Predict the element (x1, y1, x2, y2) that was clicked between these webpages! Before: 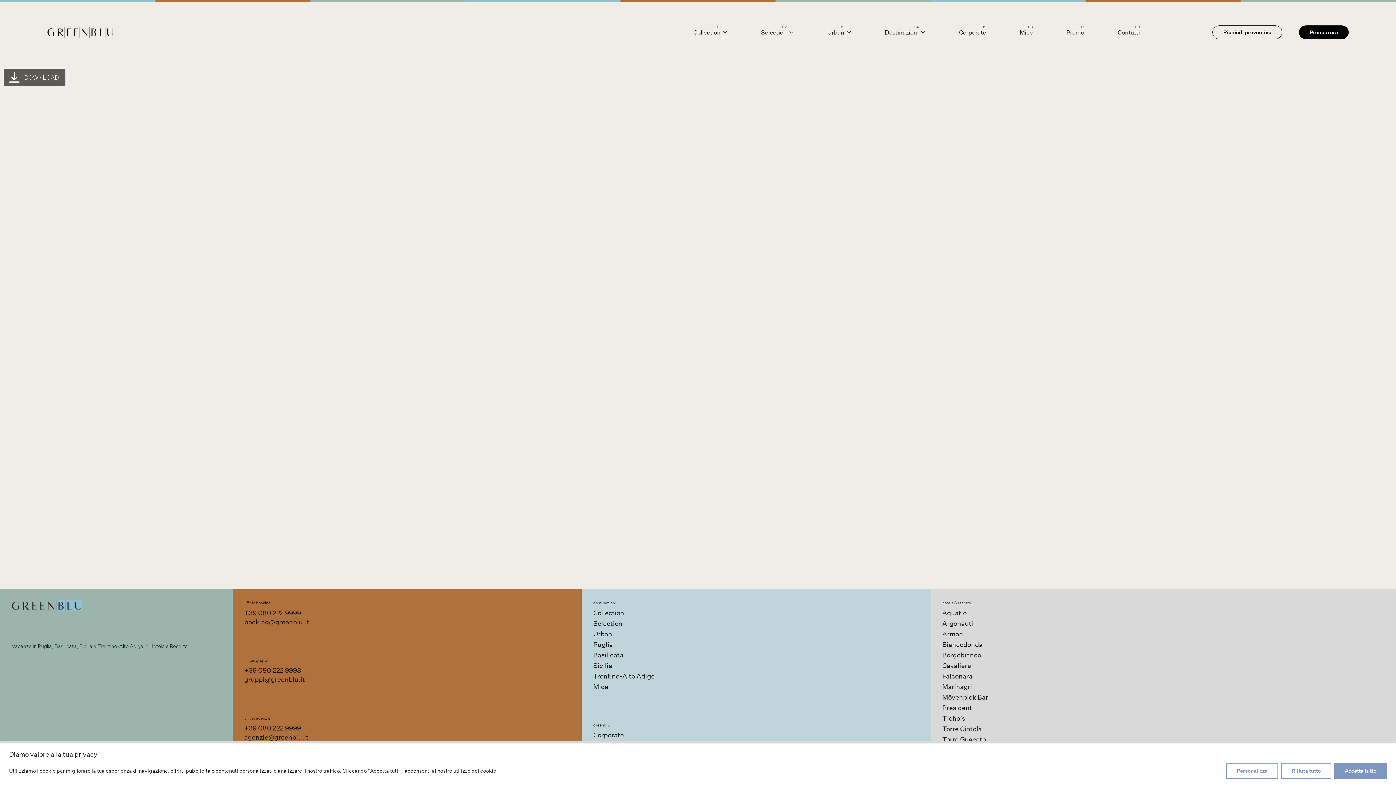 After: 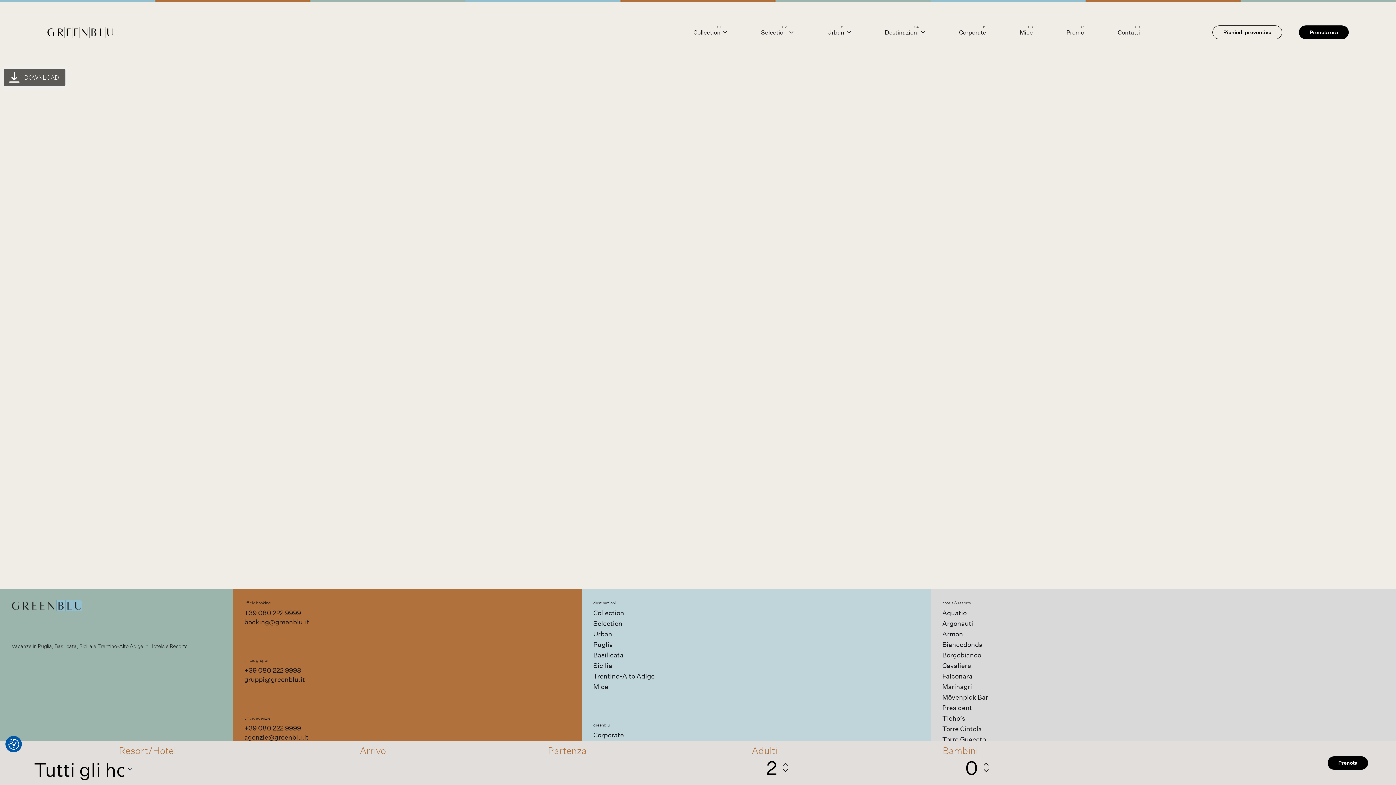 Action: label: Rifiuta tutto bbox: (1281, 763, 1331, 779)